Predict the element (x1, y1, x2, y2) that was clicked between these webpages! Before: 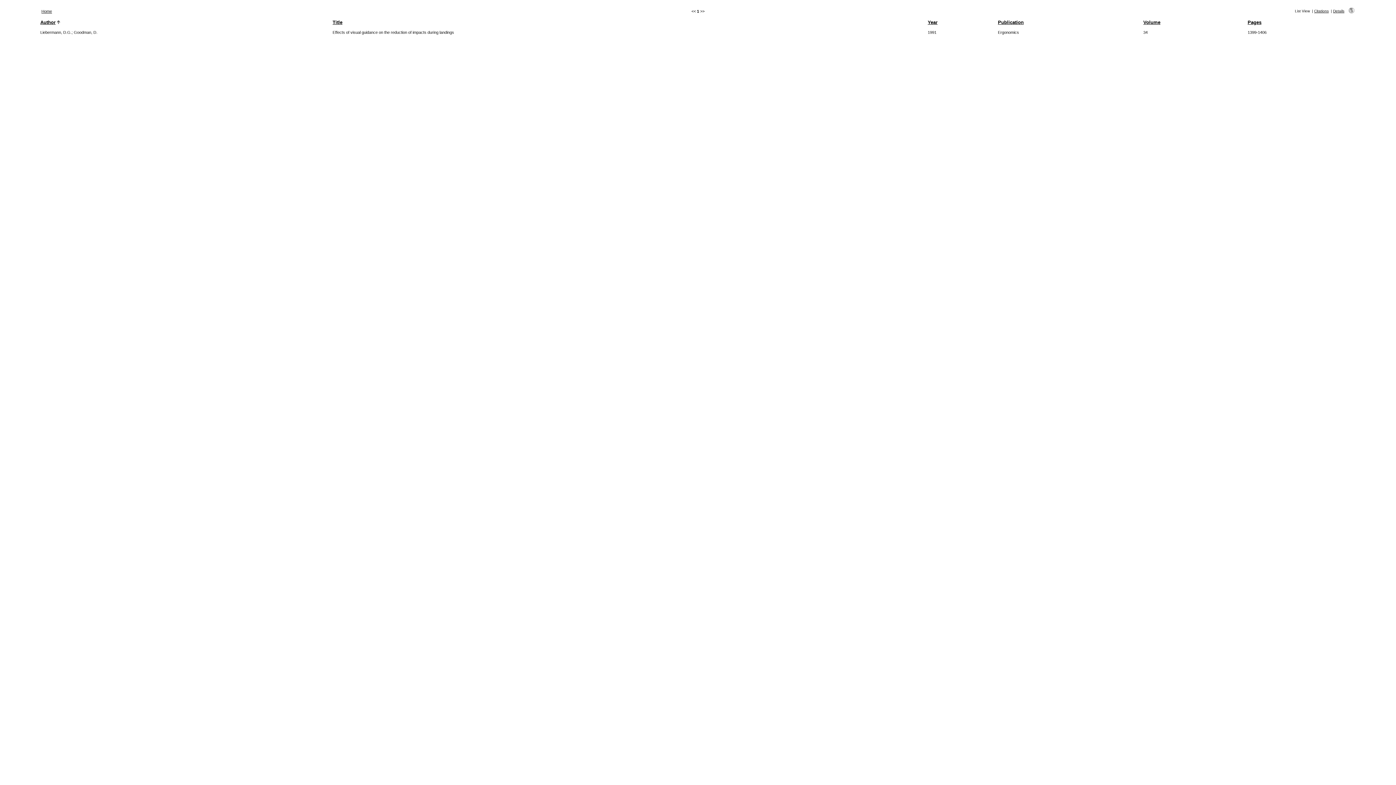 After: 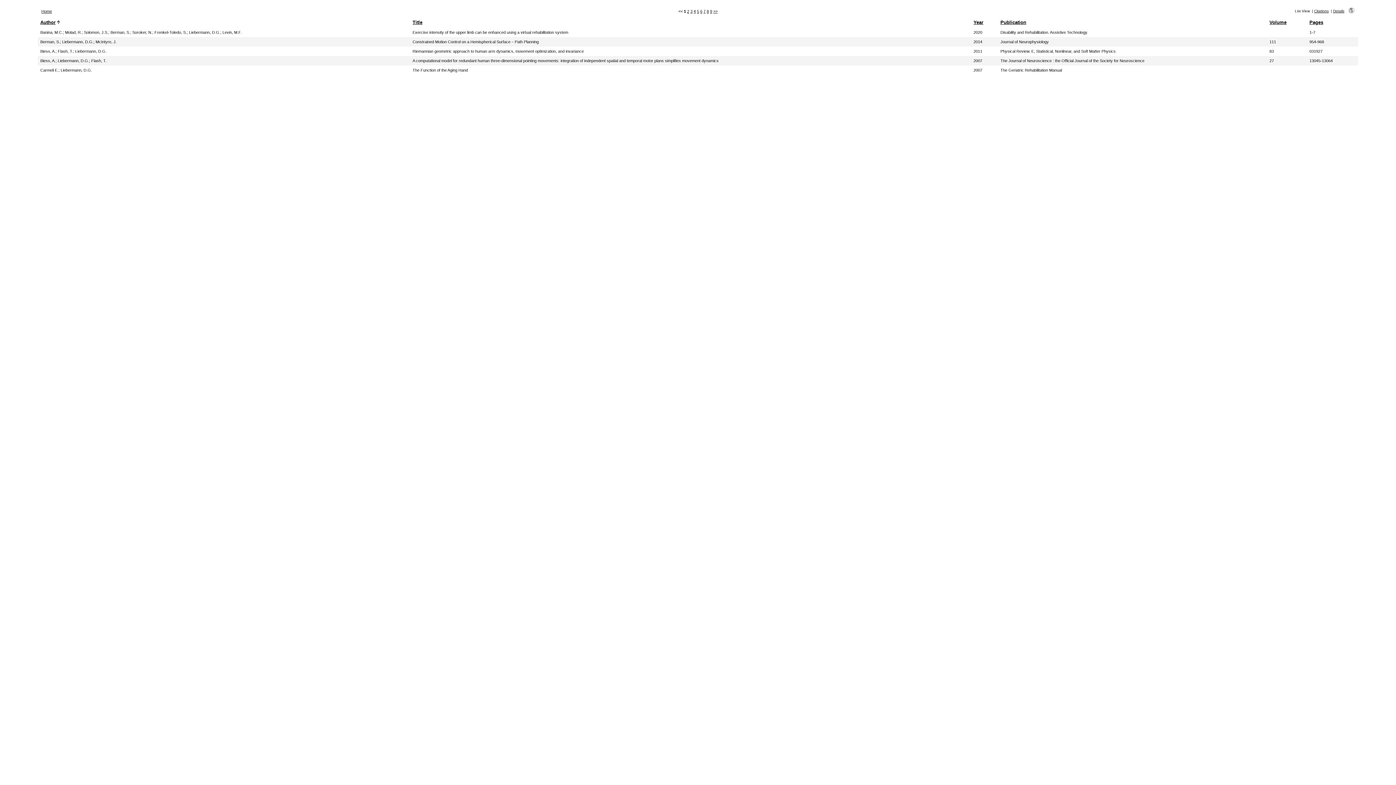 Action: bbox: (40, 30, 71, 34) label: Liebermann, D.G.